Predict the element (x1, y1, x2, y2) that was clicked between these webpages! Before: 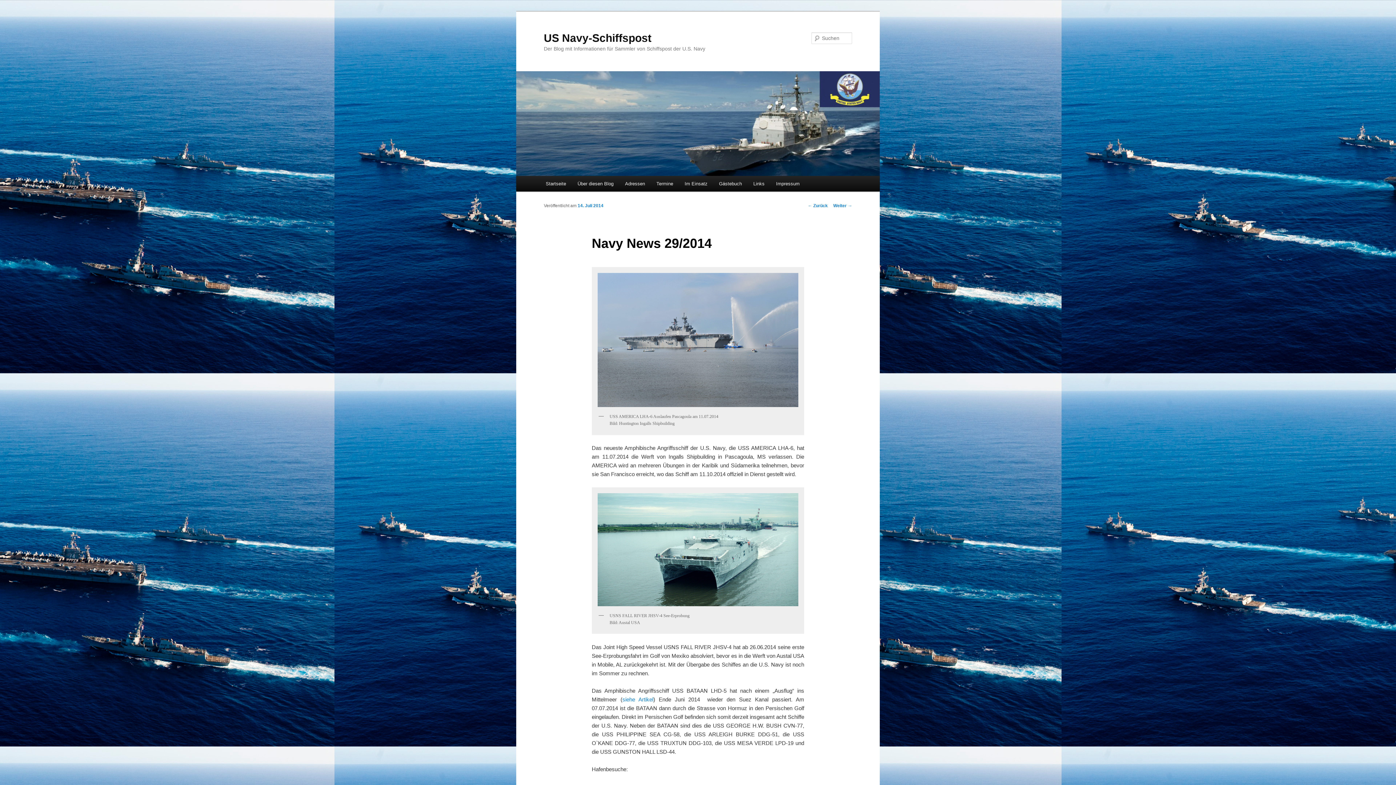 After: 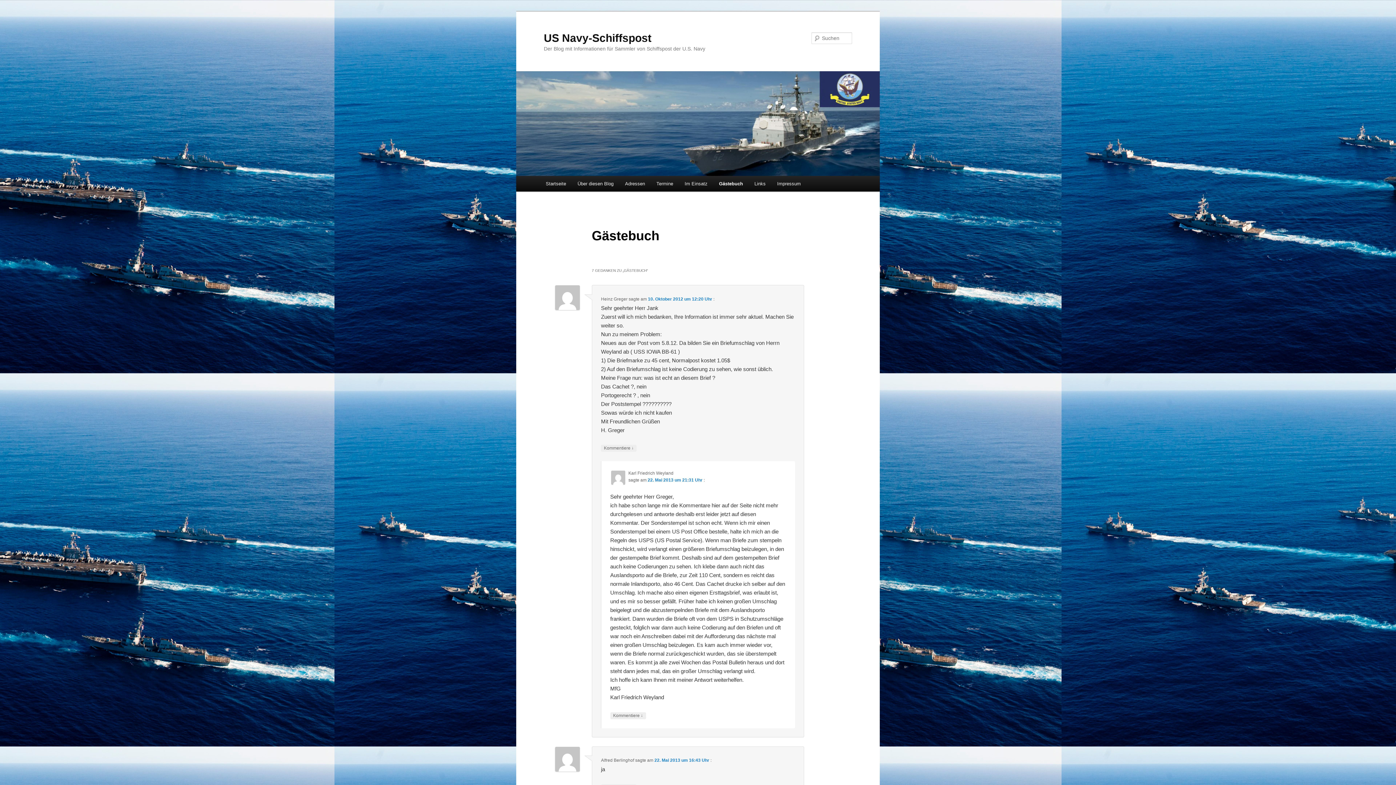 Action: label: Gästebuch bbox: (713, 176, 747, 191)